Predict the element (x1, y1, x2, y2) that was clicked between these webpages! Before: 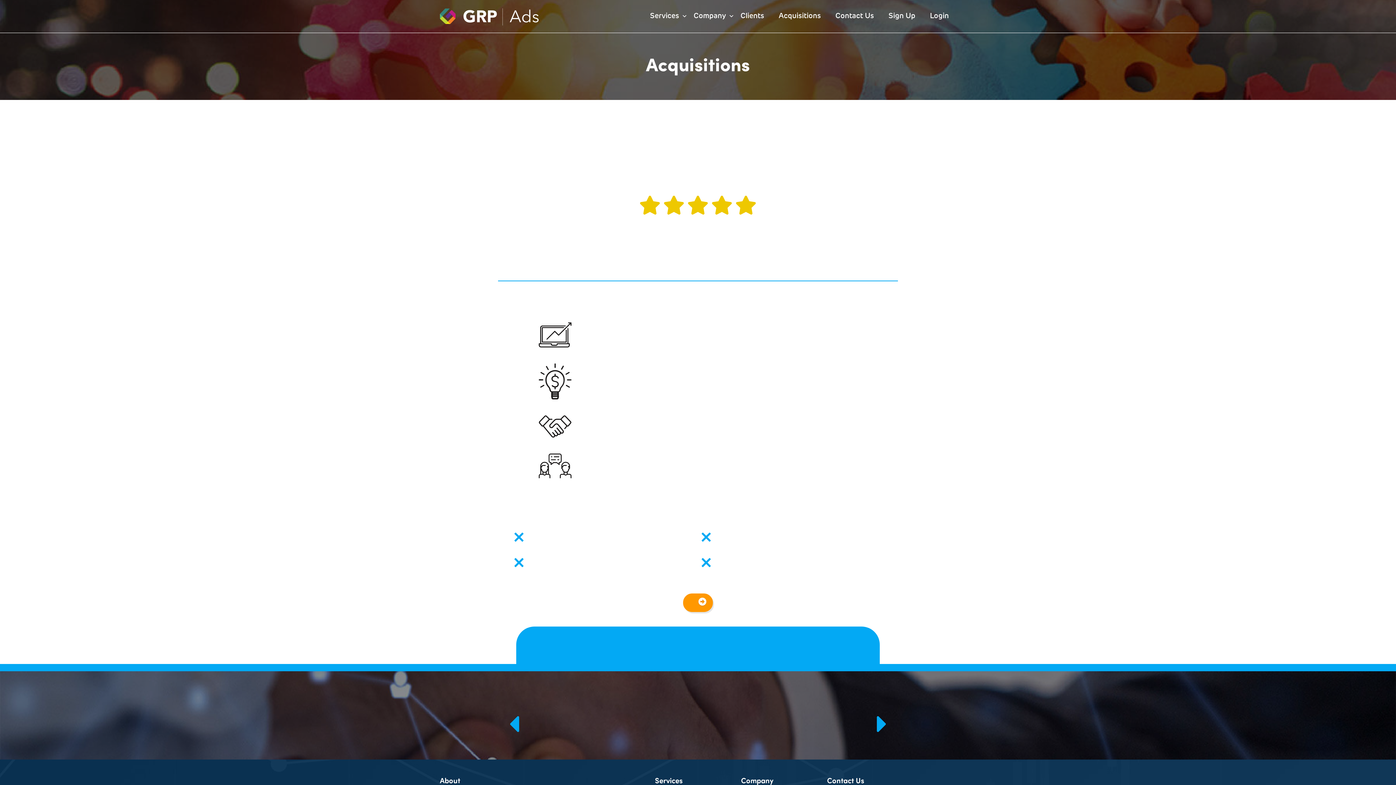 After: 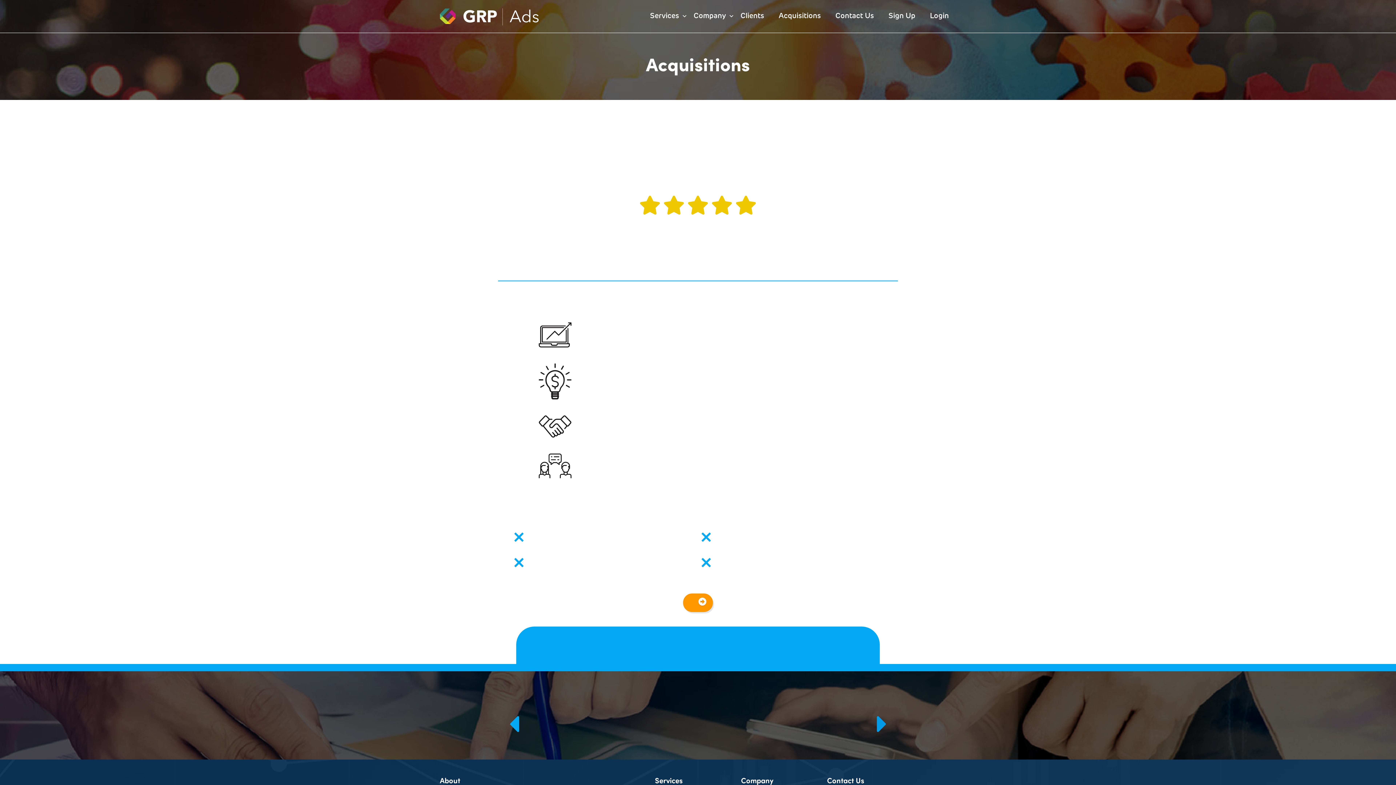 Action: bbox: (877, 710, 887, 741)